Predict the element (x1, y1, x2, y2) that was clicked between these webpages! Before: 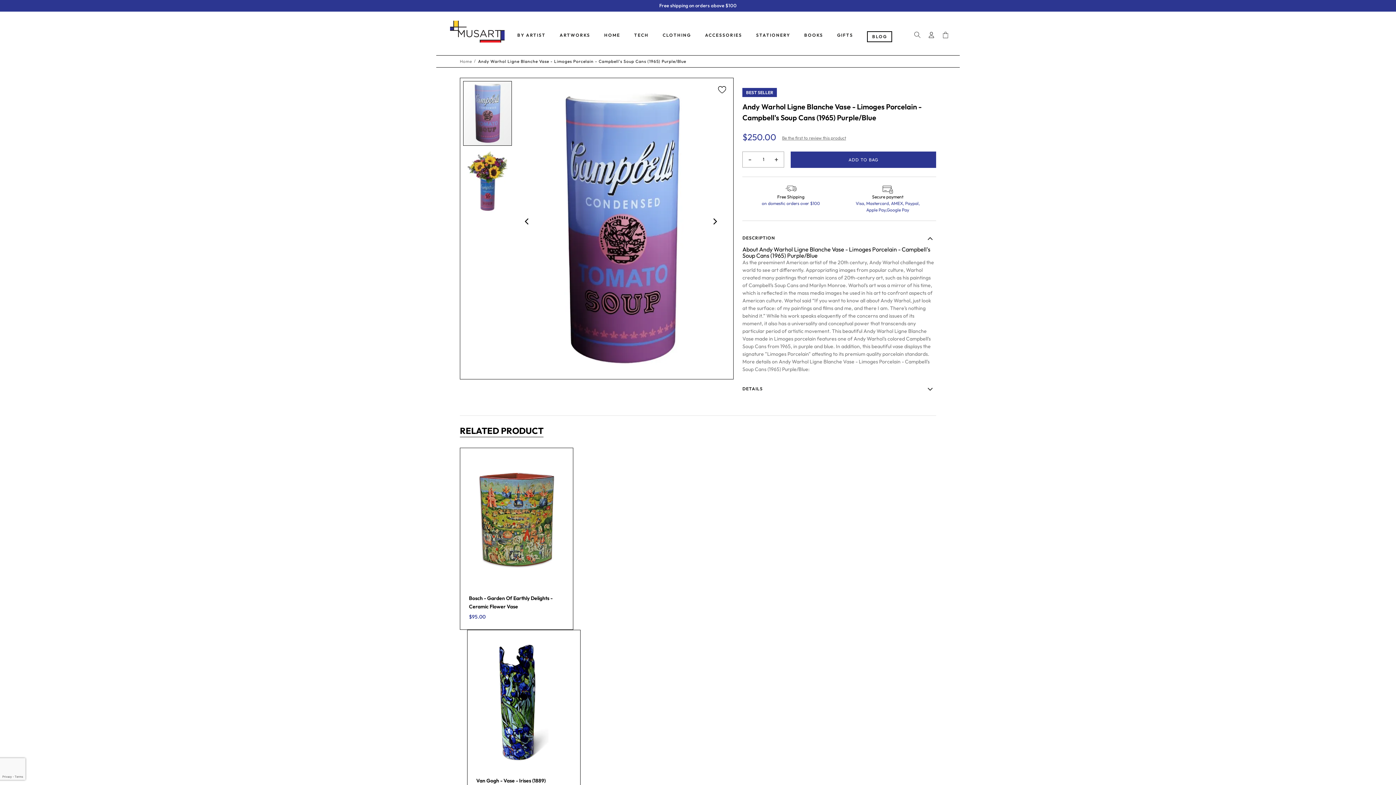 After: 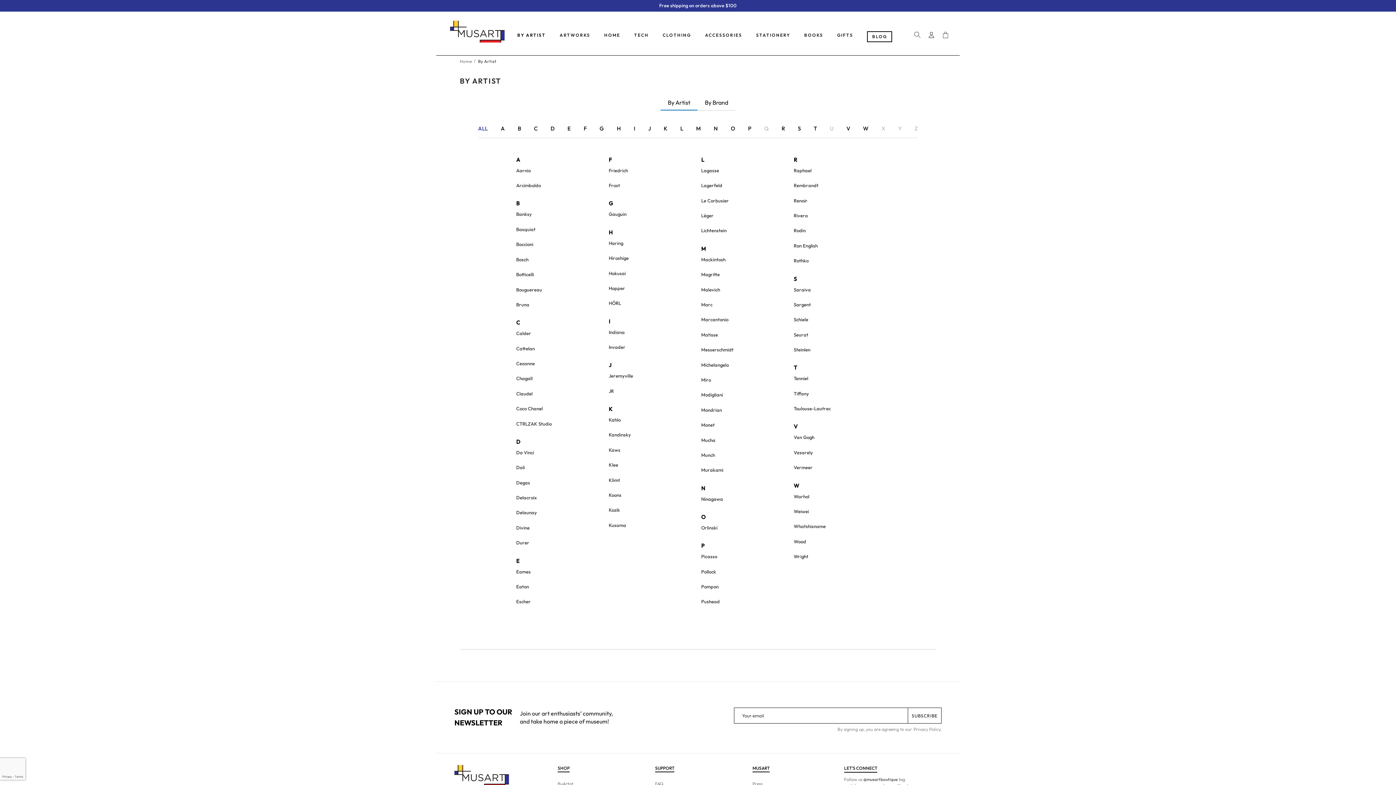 Action: bbox: (517, 33, 545, 37) label: BY ARTIST